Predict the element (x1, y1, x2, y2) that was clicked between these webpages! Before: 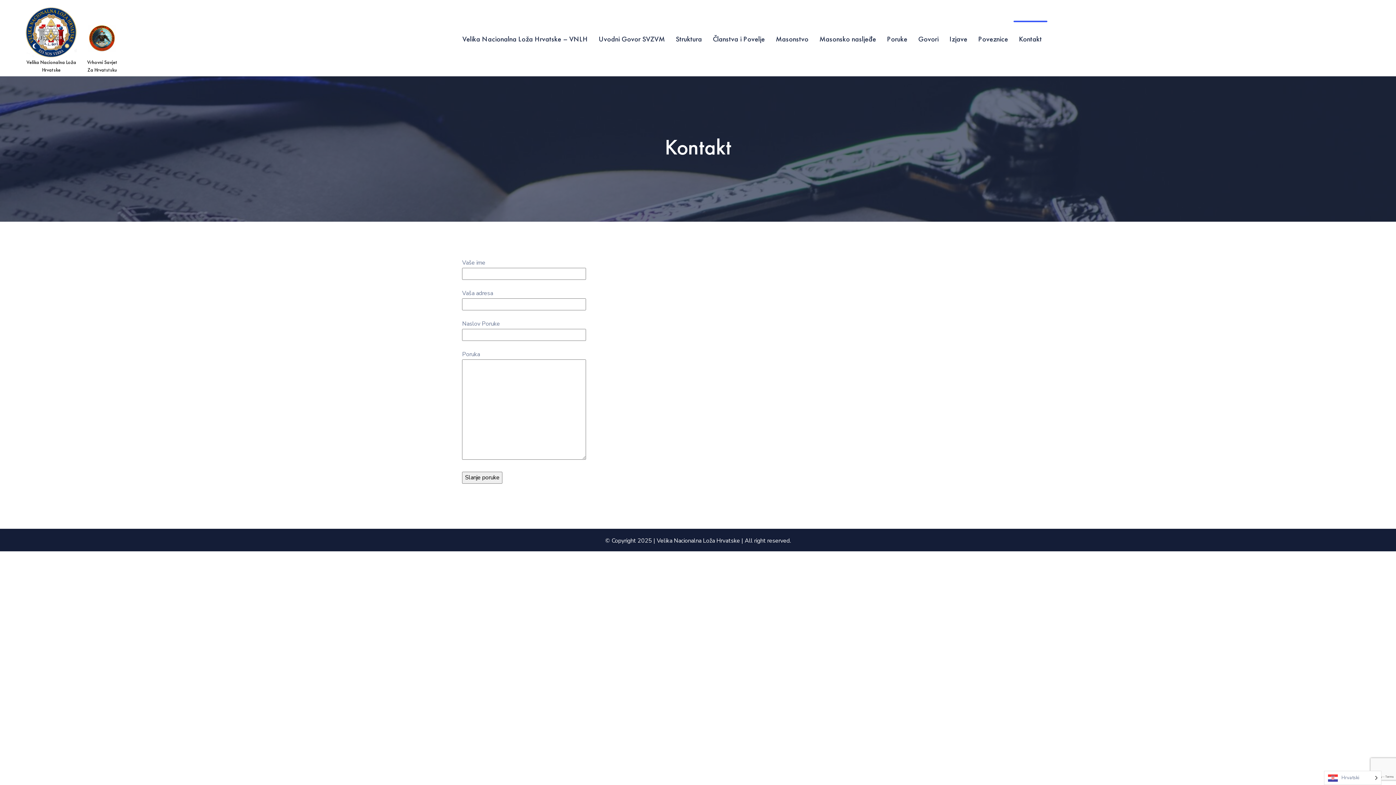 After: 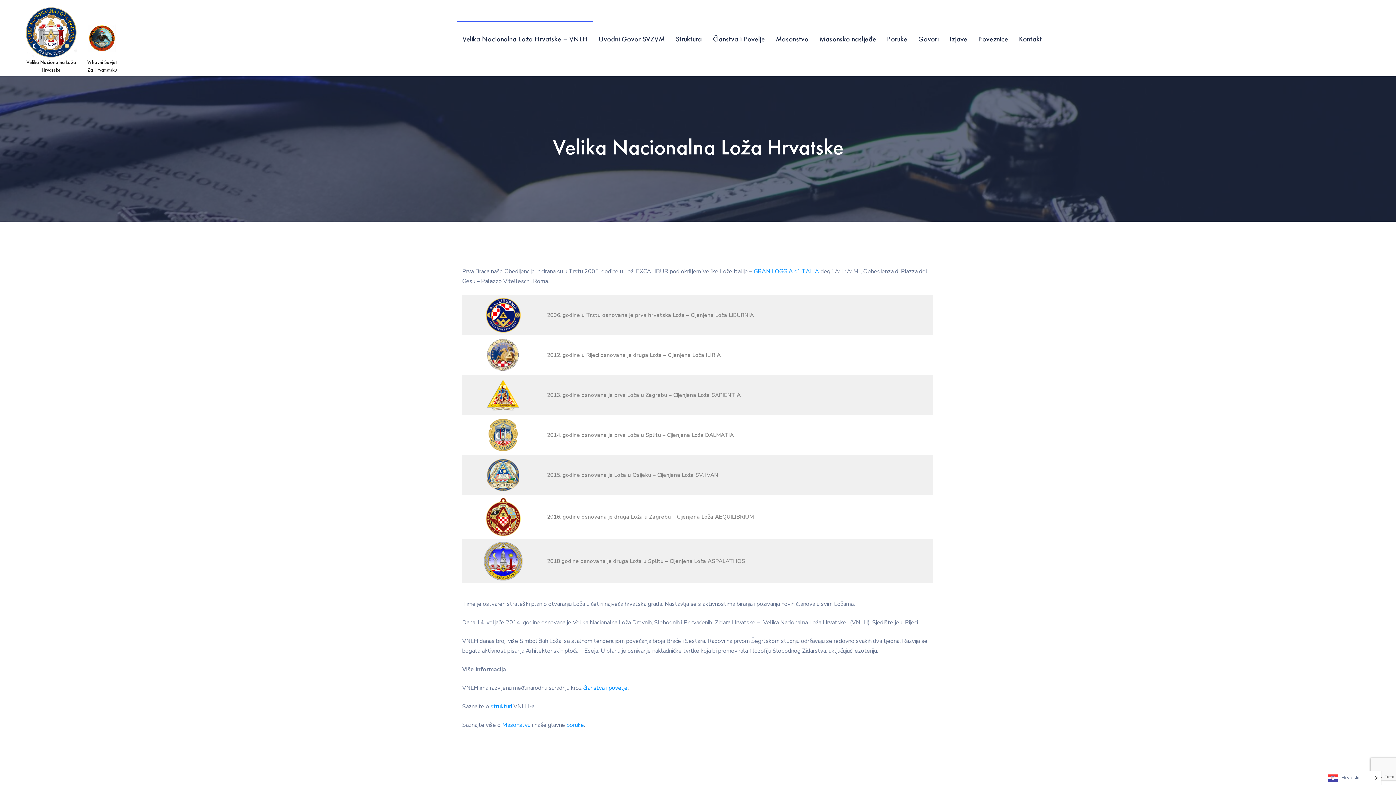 Action: bbox: (457, 21, 593, 56) label: Velika Nacionalna Loža Hrvatske – VNLH